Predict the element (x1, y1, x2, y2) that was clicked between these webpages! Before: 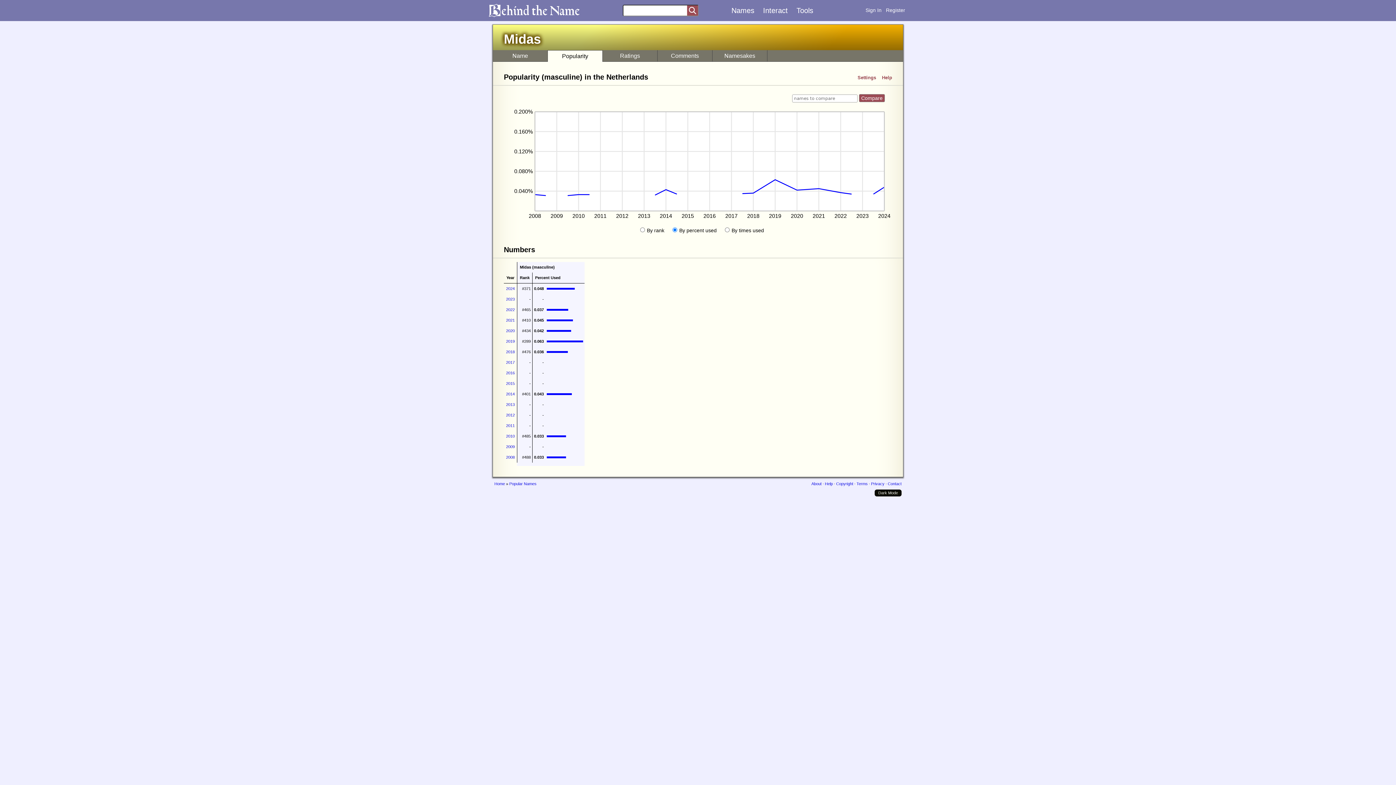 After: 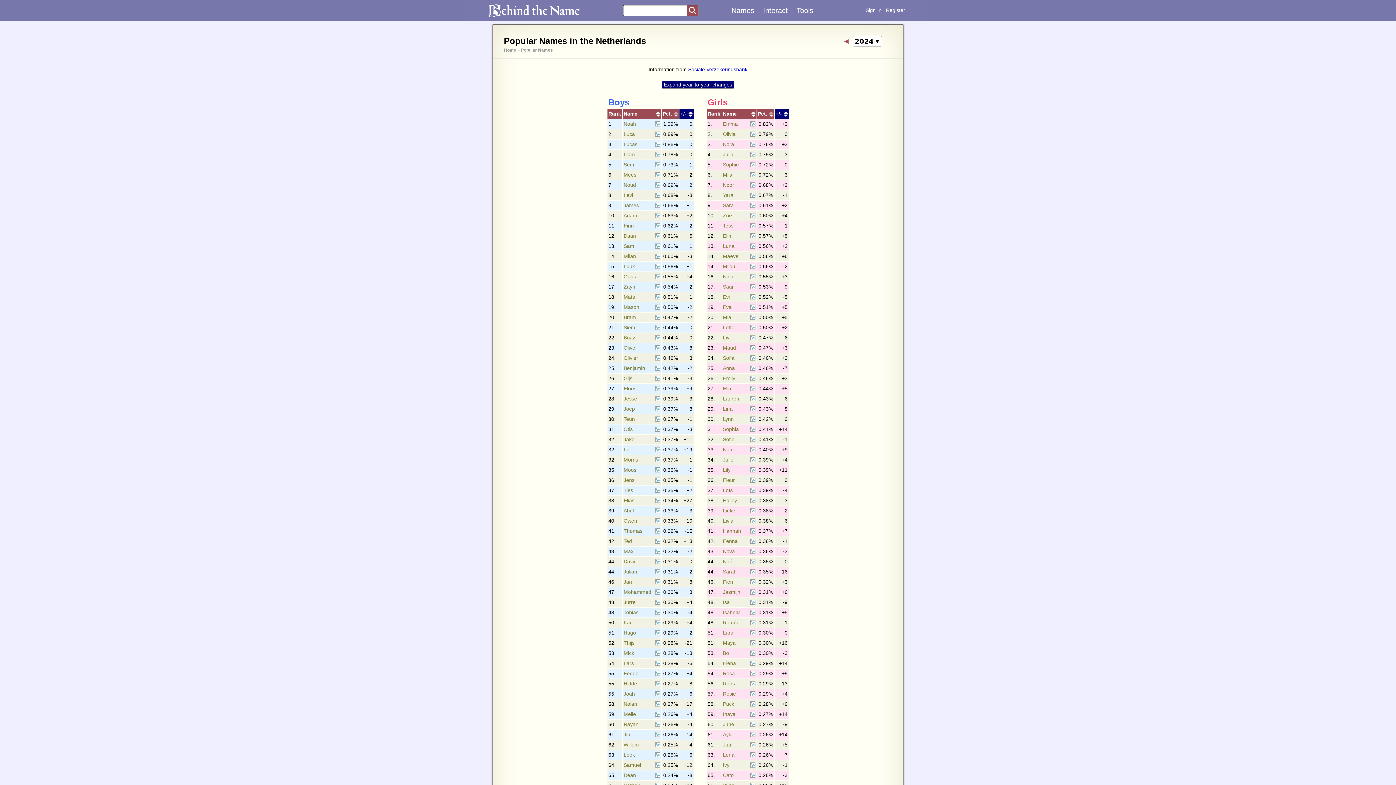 Action: label: 2024 bbox: (506, 286, 514, 291)